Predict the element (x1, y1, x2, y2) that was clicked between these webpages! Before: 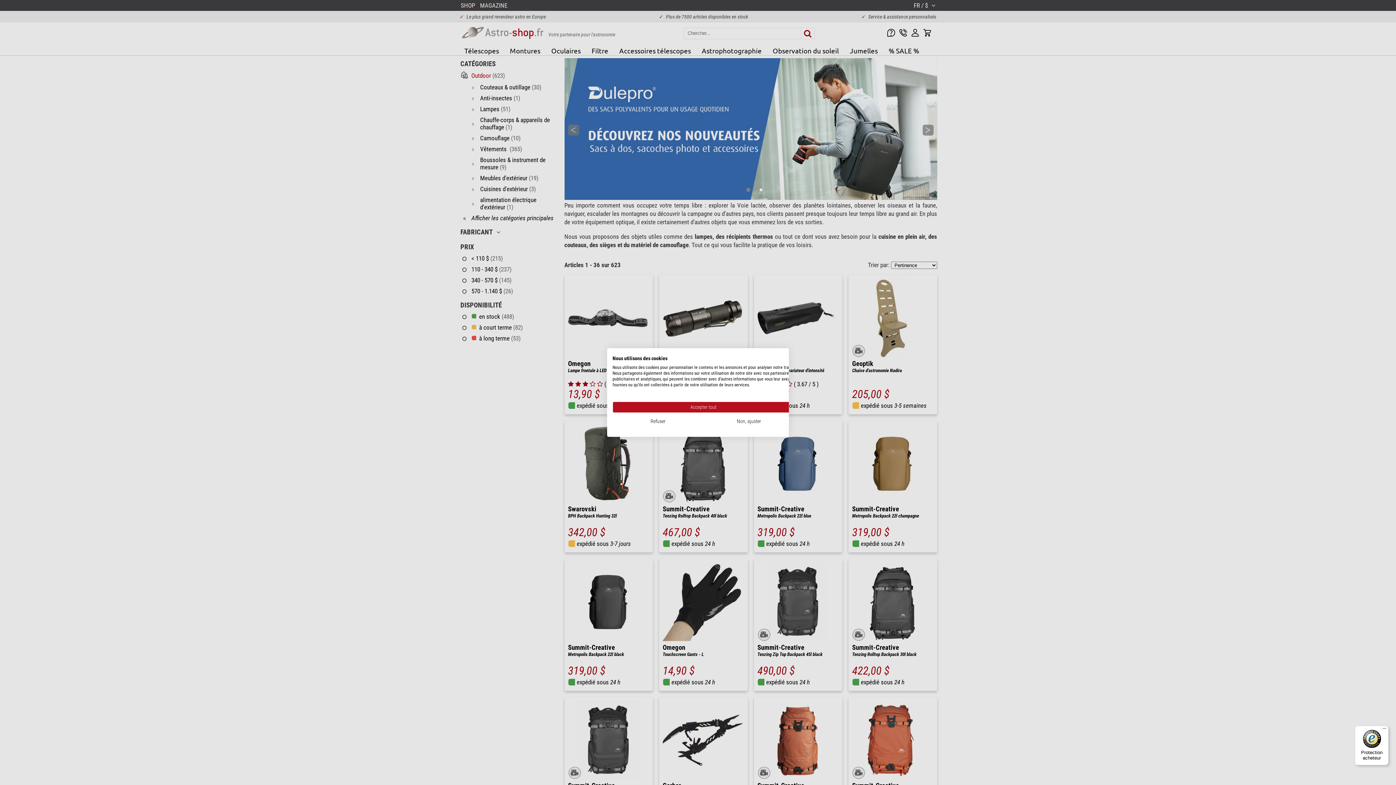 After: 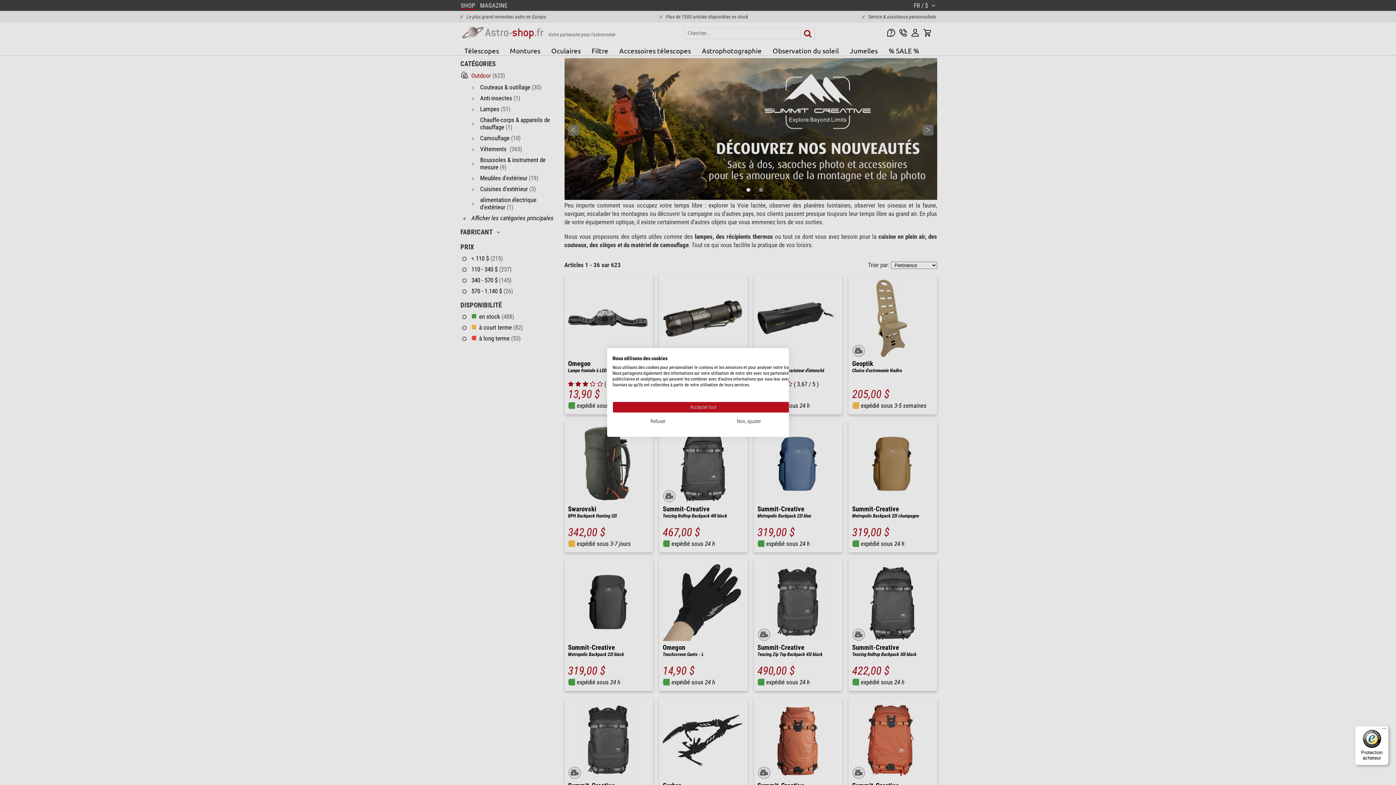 Action: bbox: (1355, 726, 1389, 765) label: Protection acheteur